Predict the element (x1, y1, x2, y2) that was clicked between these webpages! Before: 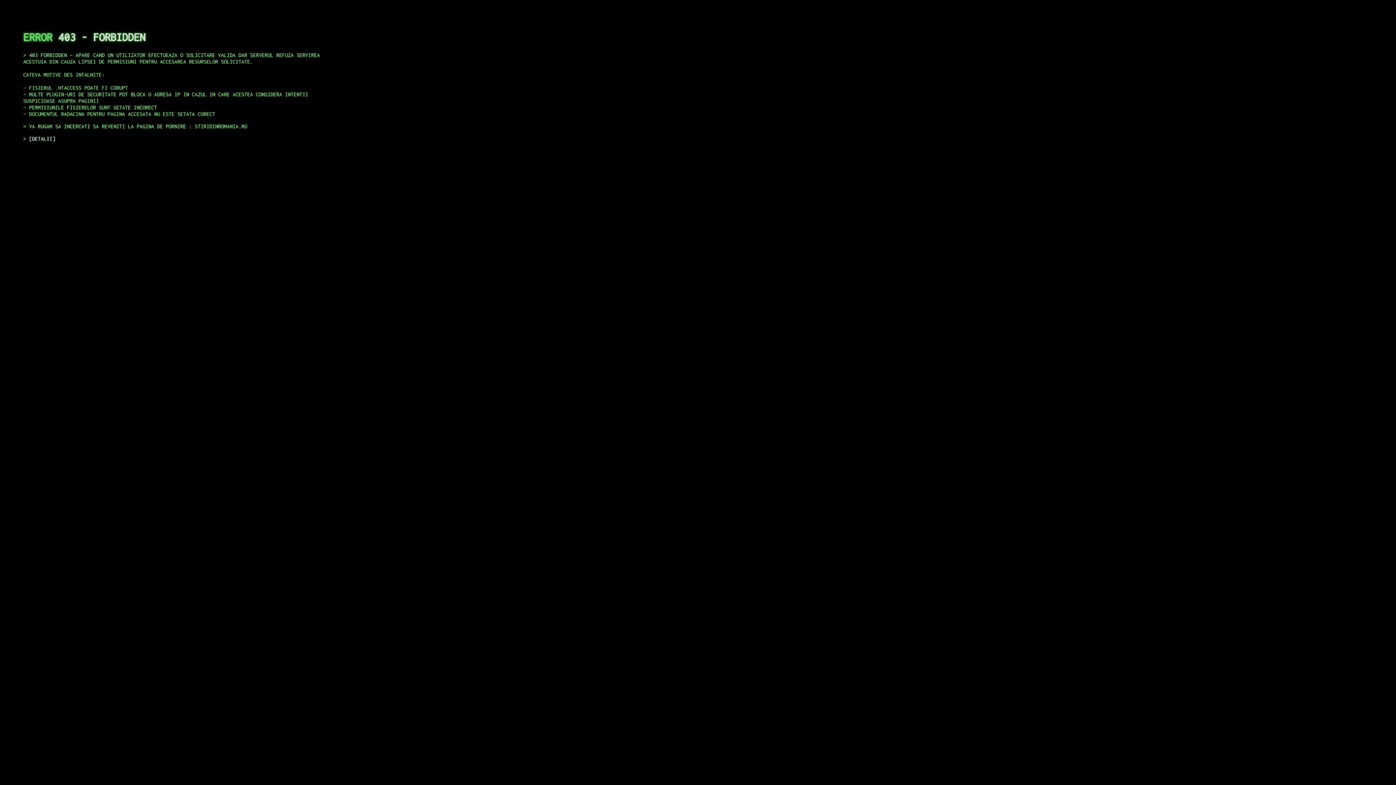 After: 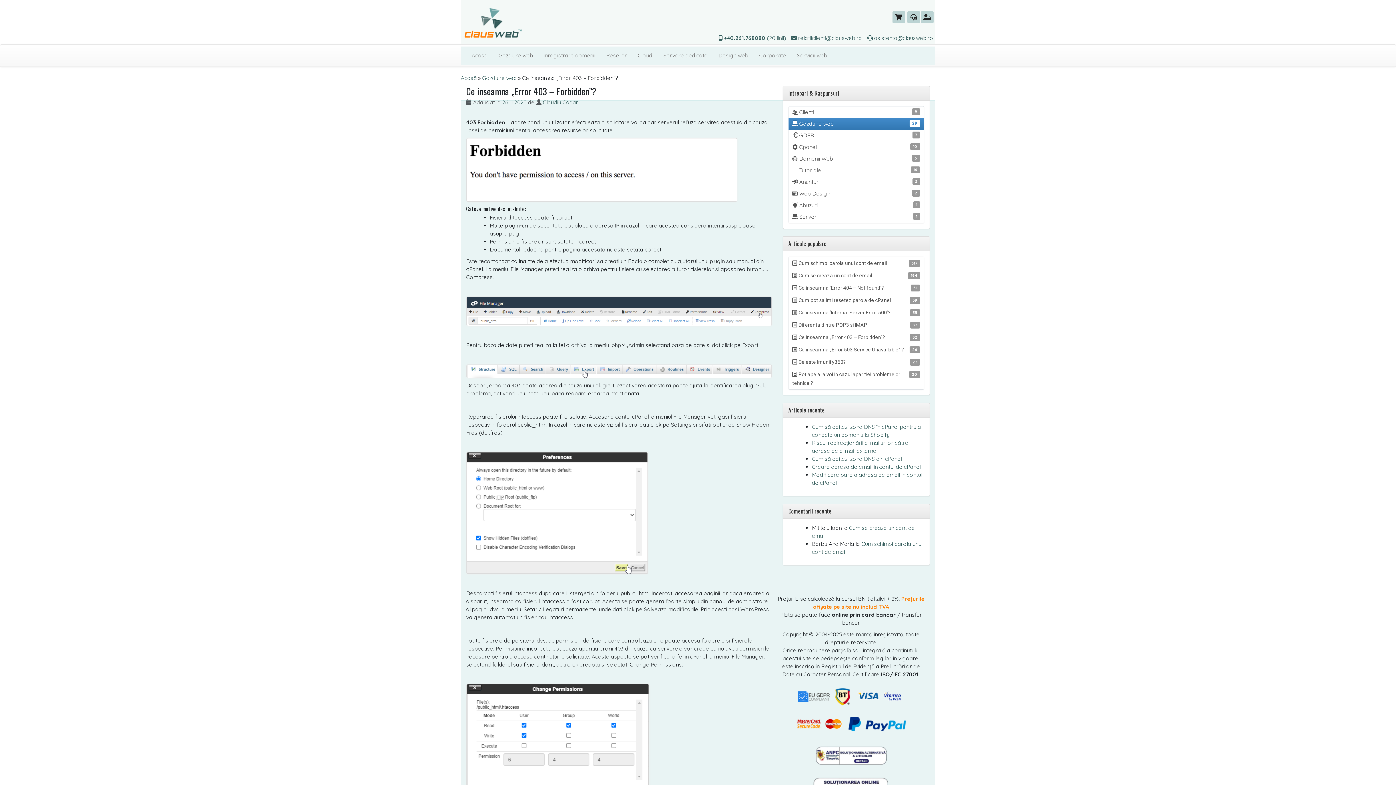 Action: label: DETALII bbox: (29, 135, 55, 141)